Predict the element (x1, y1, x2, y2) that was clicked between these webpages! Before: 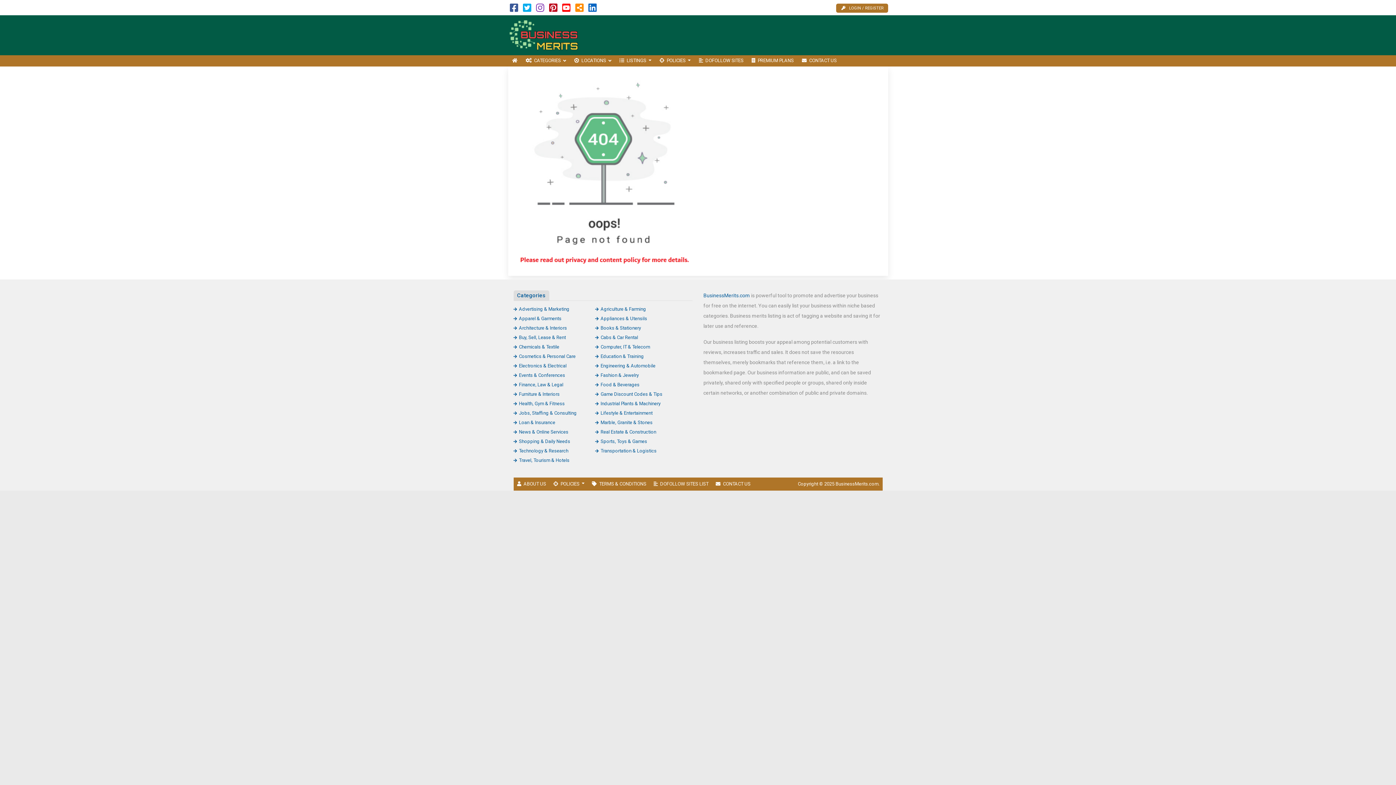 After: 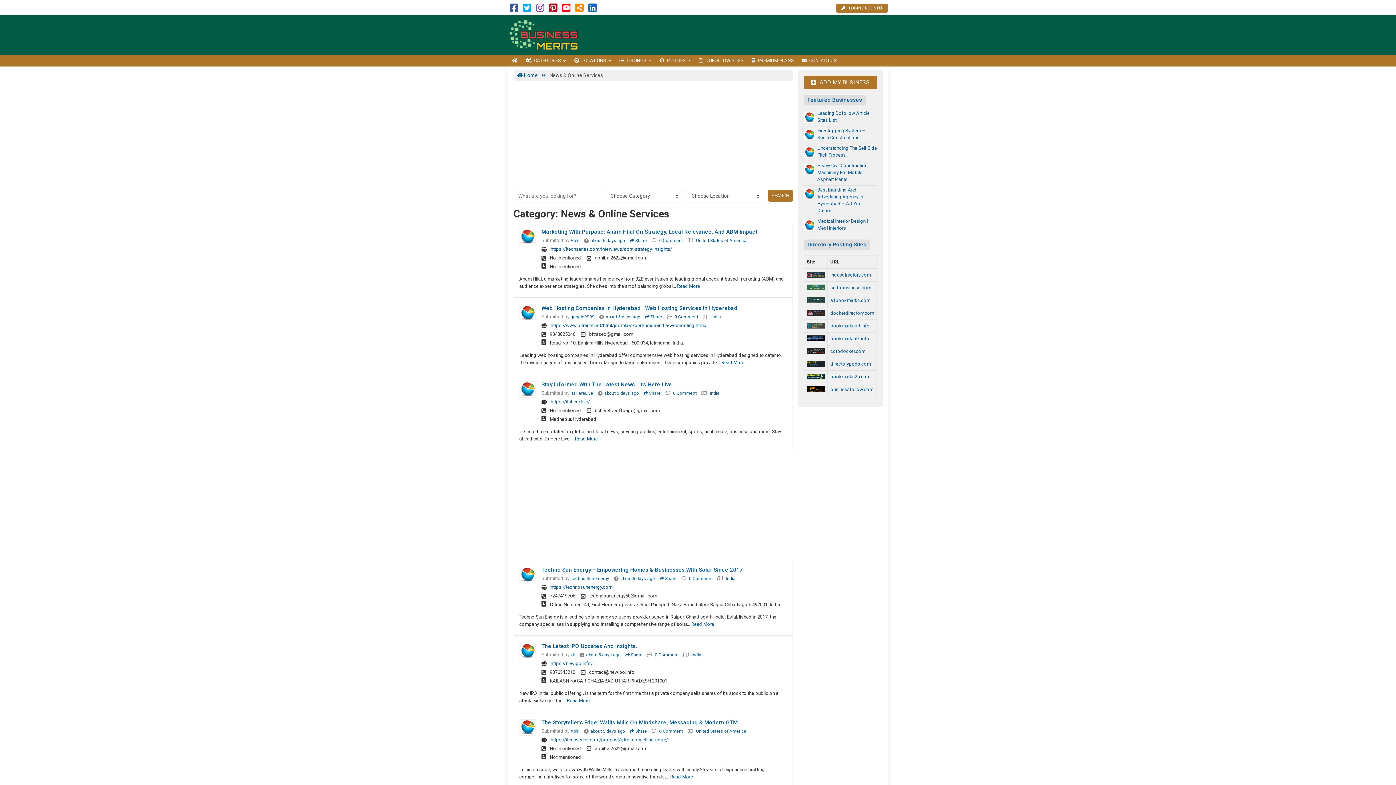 Action: label: News & Online Services bbox: (513, 429, 568, 434)